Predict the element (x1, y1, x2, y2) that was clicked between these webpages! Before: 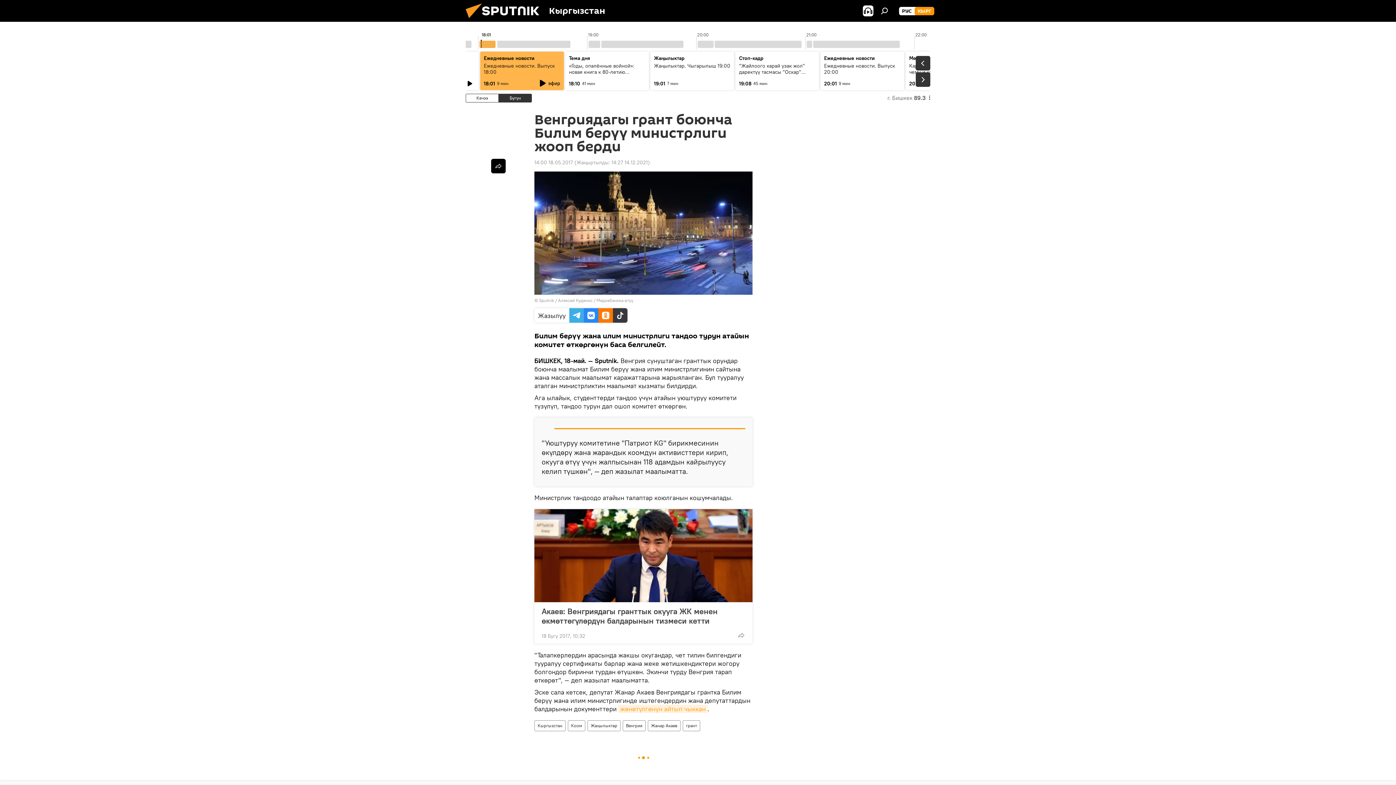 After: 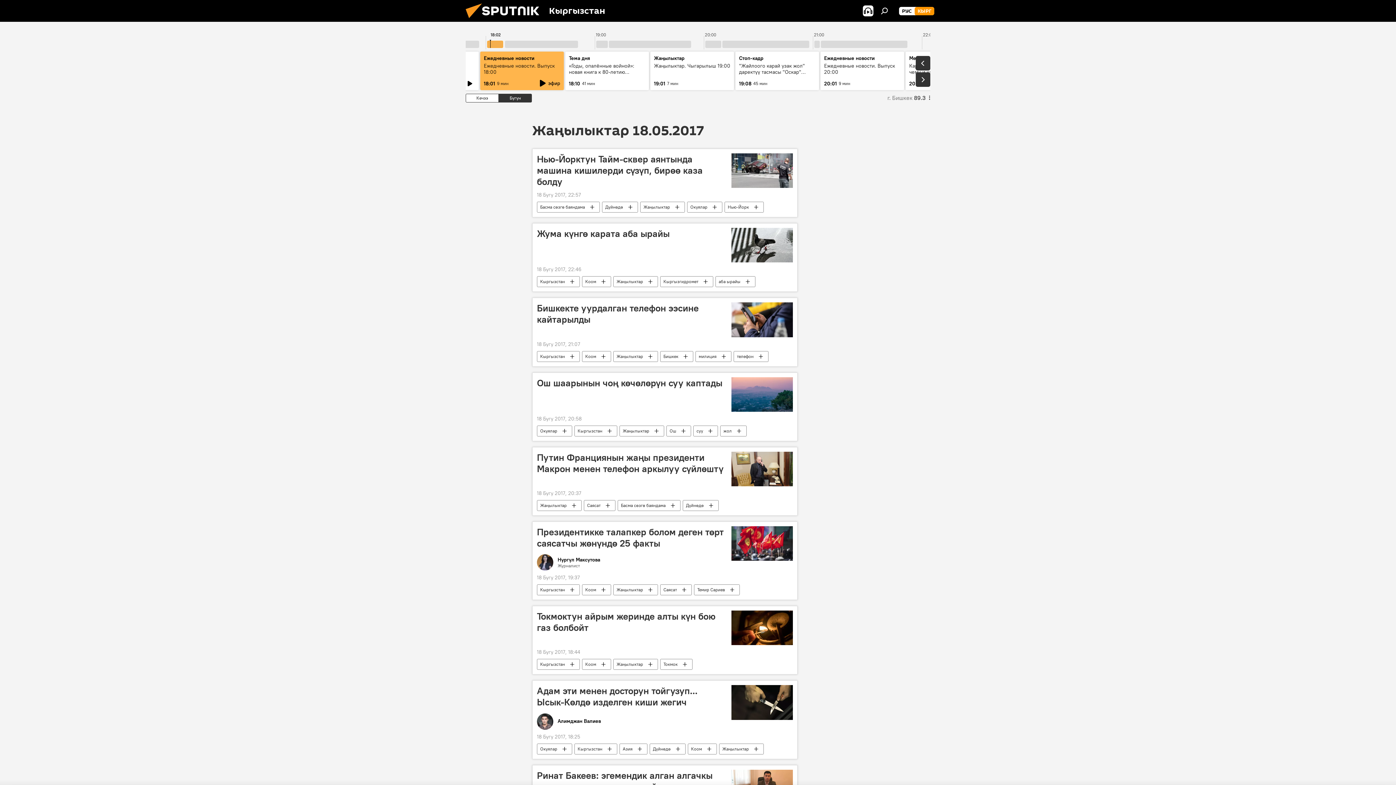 Action: bbox: (534, 159, 573, 165) label: 14:00 18.05.2017